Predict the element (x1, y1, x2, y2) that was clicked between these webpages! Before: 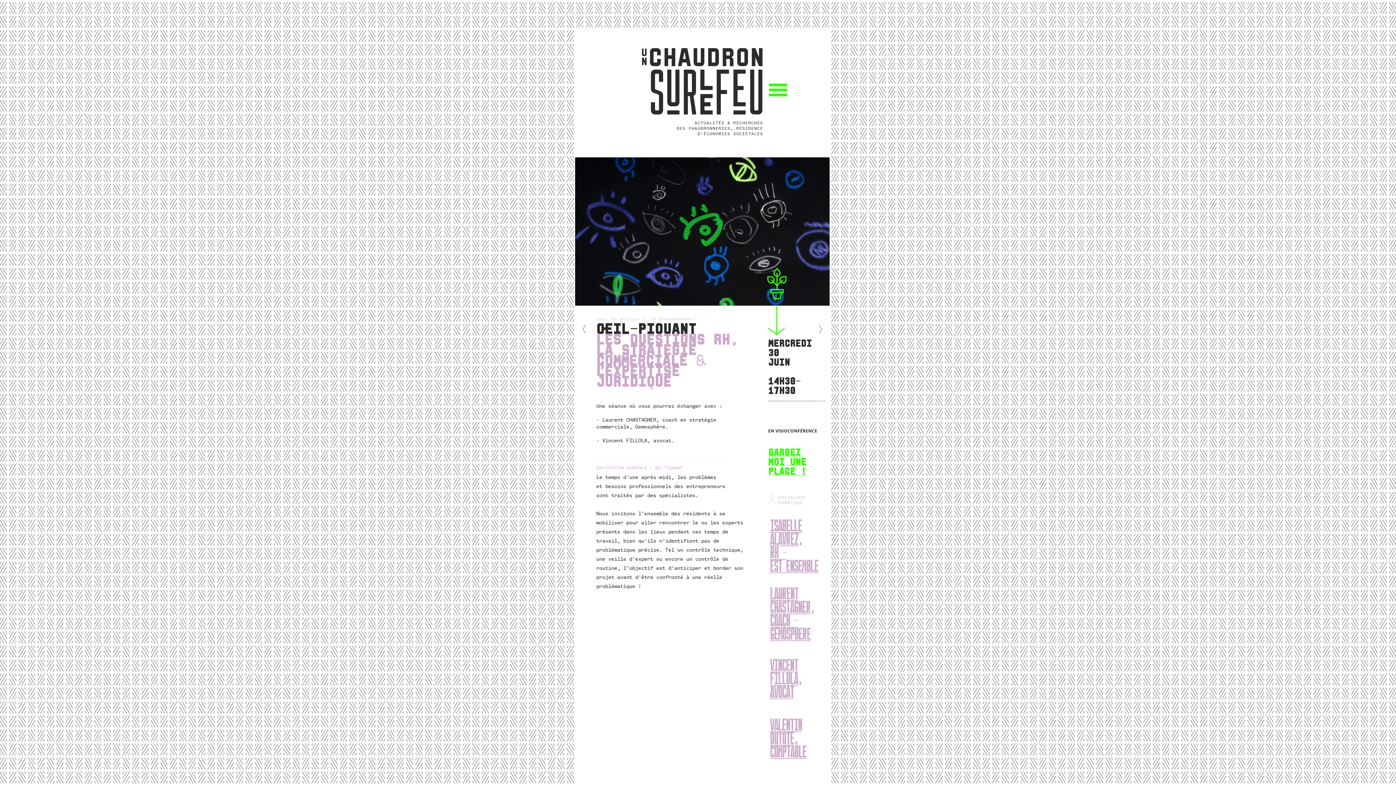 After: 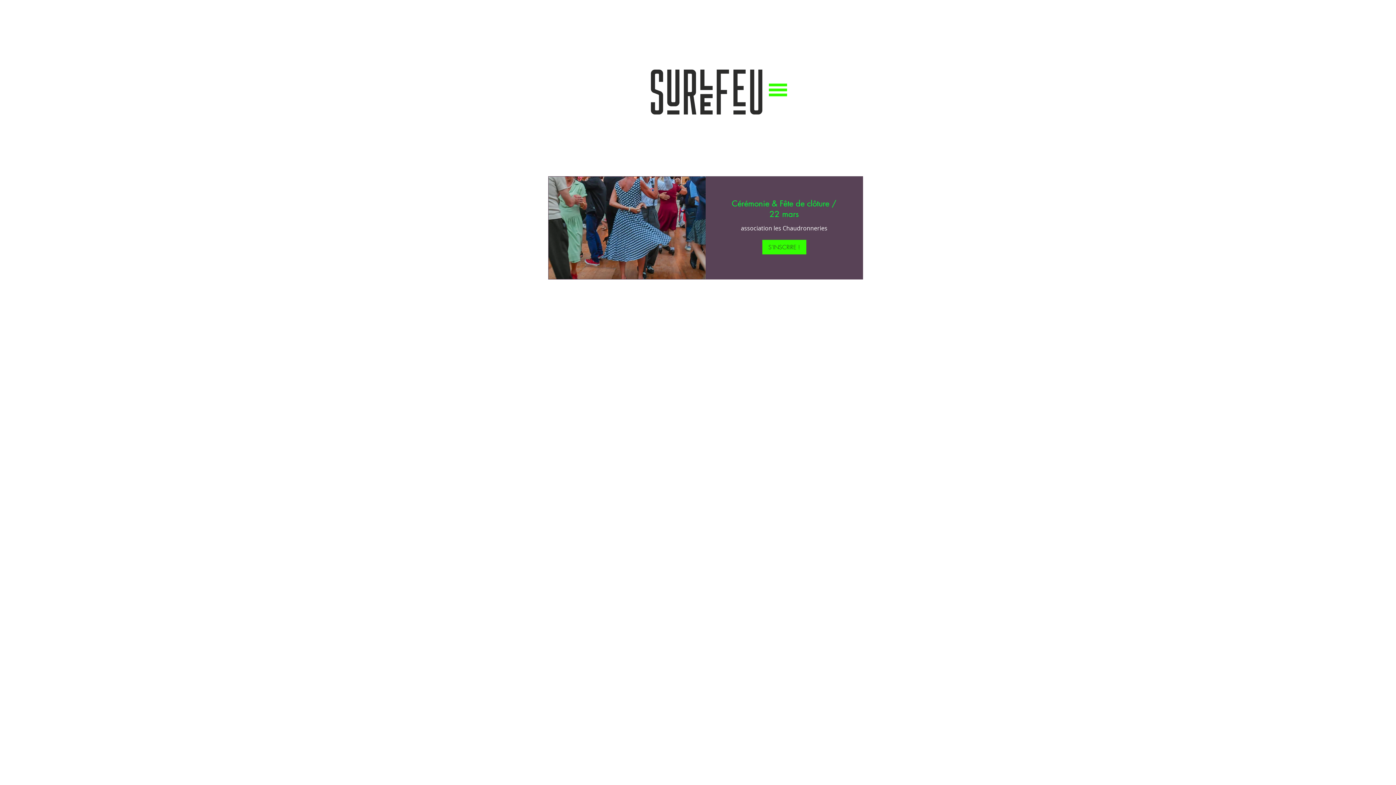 Action: bbox: (766, 446, 810, 477)